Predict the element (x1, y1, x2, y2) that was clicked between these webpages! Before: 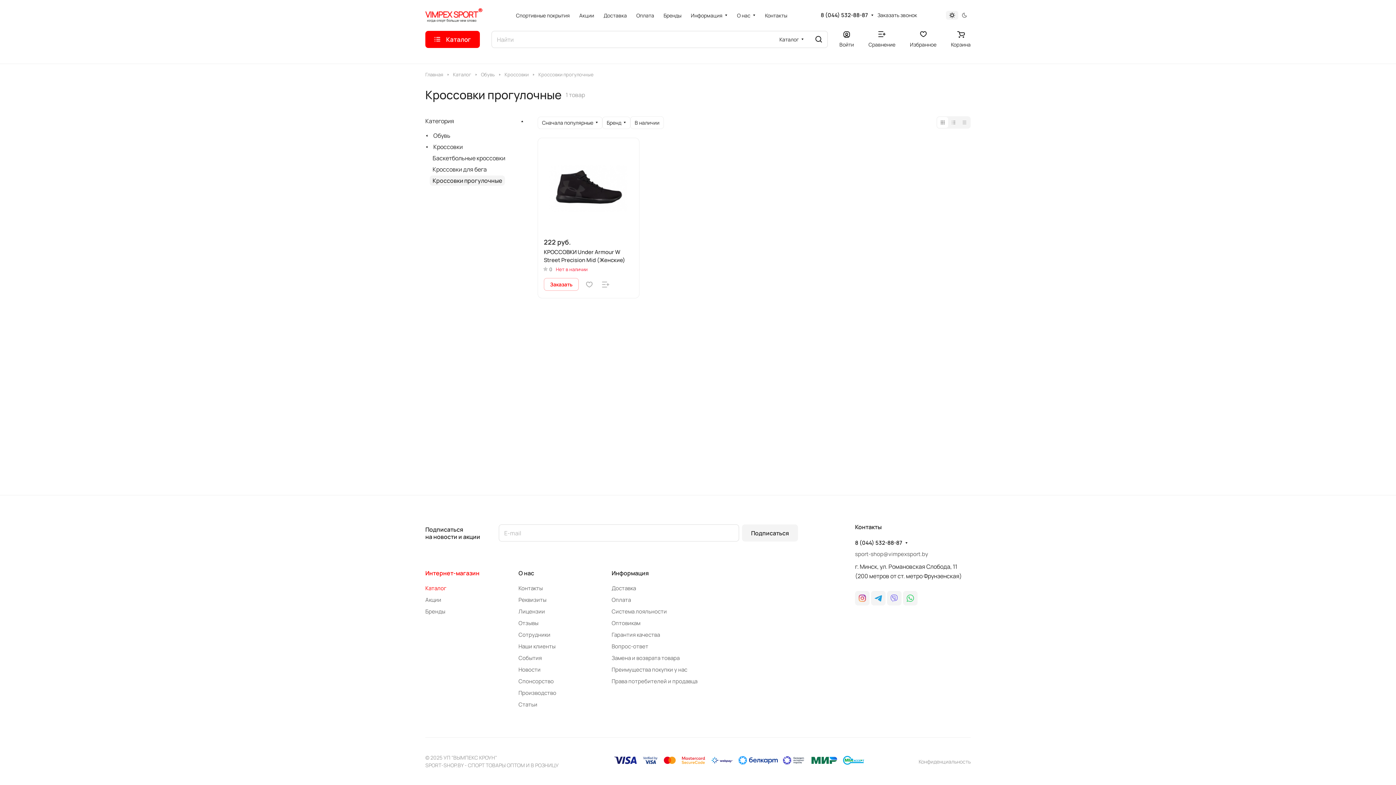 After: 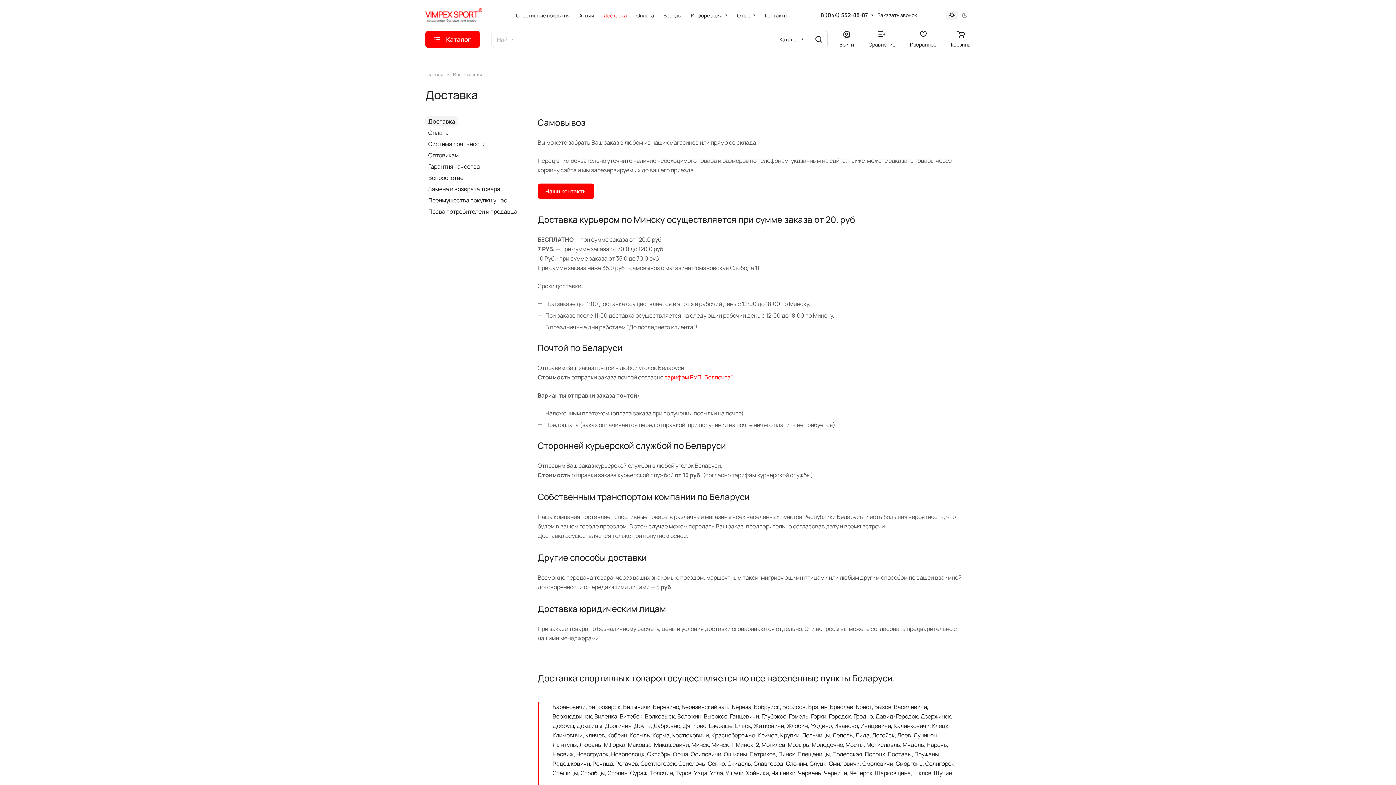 Action: bbox: (611, 584, 636, 592) label: Доставка